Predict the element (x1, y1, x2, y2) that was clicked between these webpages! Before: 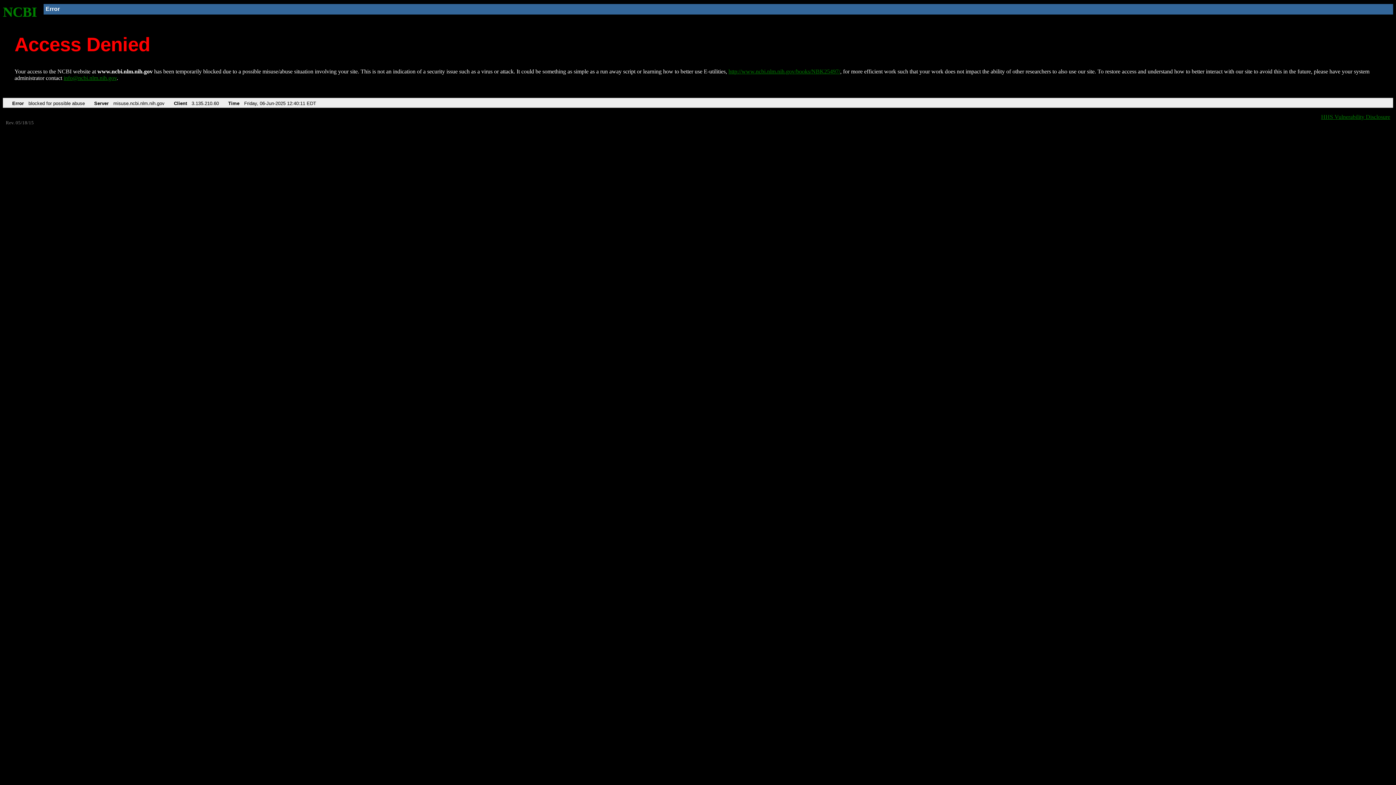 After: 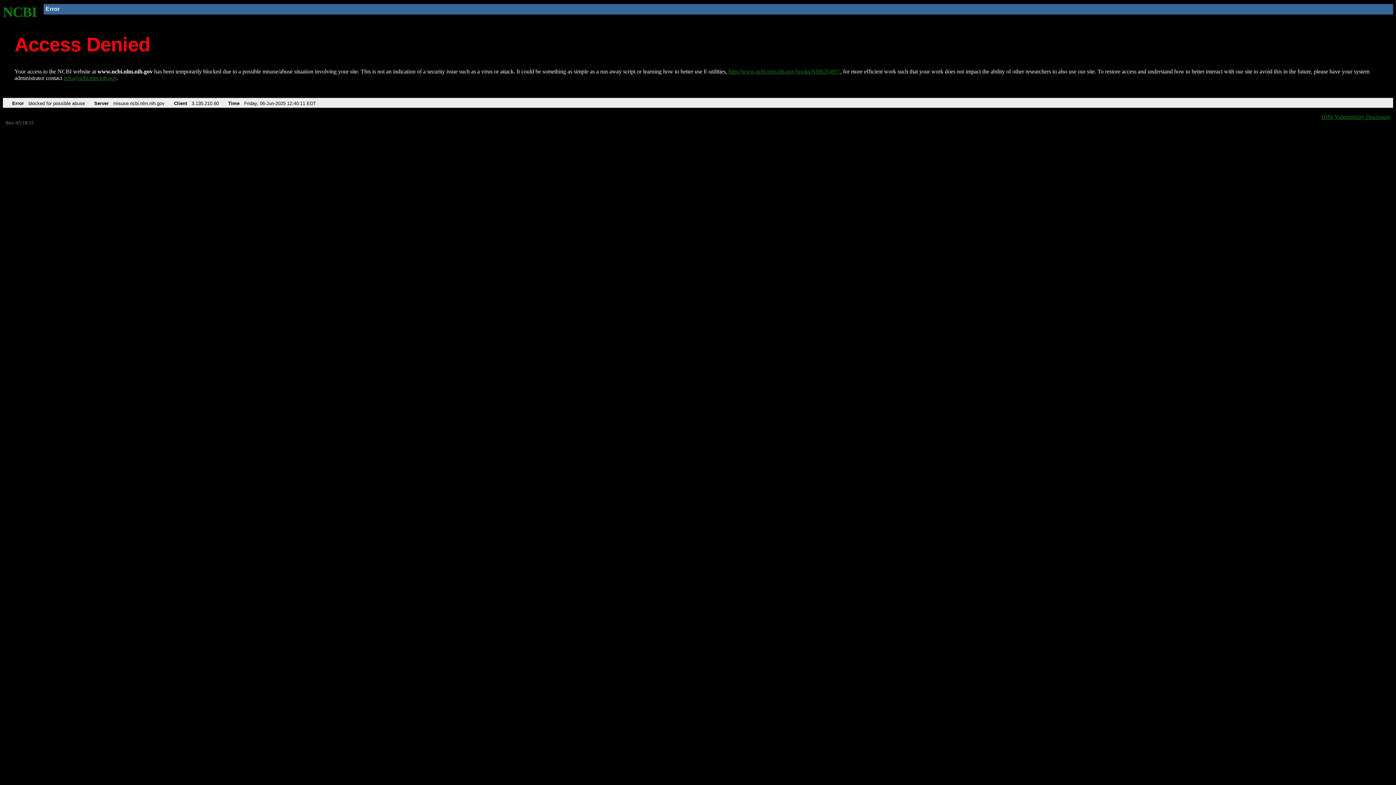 Action: bbox: (63, 75, 116, 81) label: info@ncbi.nlm.nih.gov